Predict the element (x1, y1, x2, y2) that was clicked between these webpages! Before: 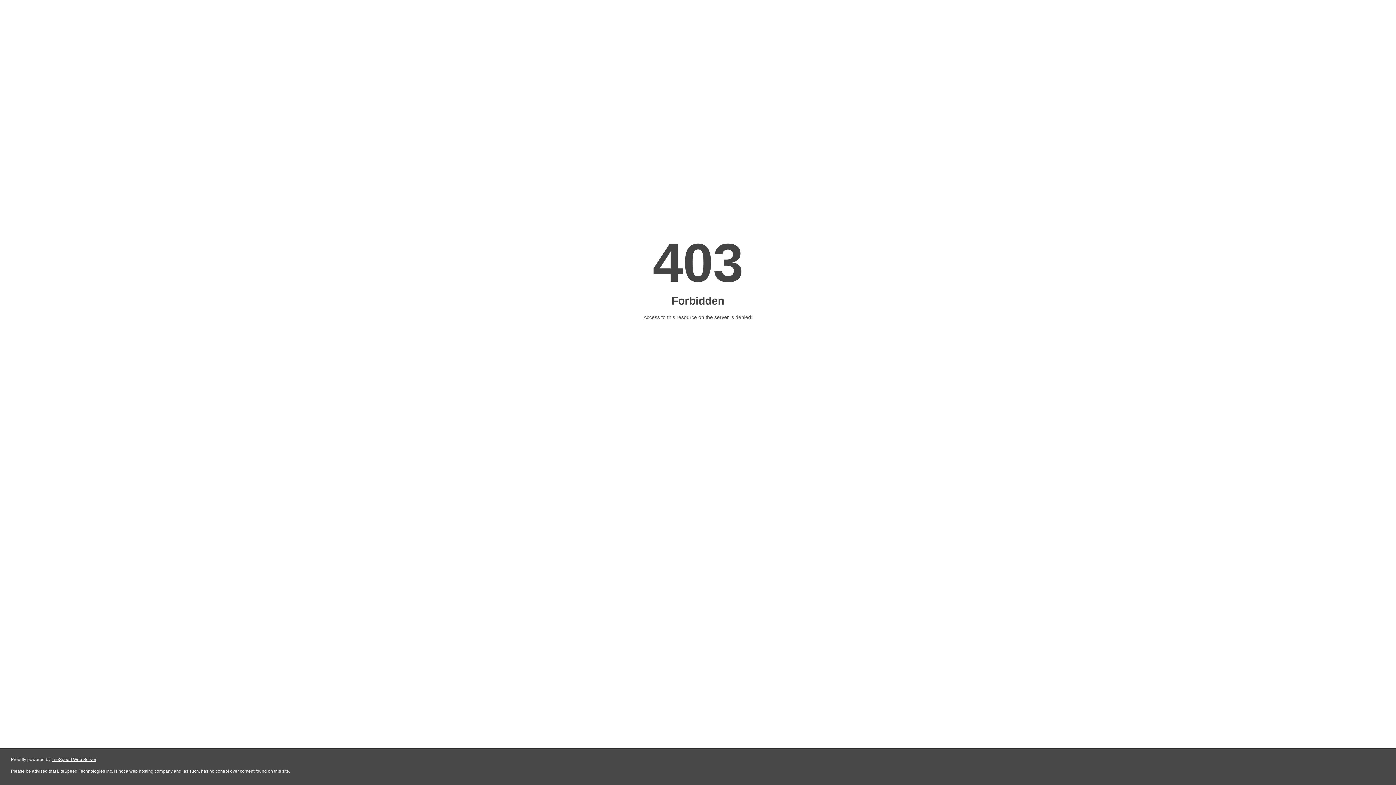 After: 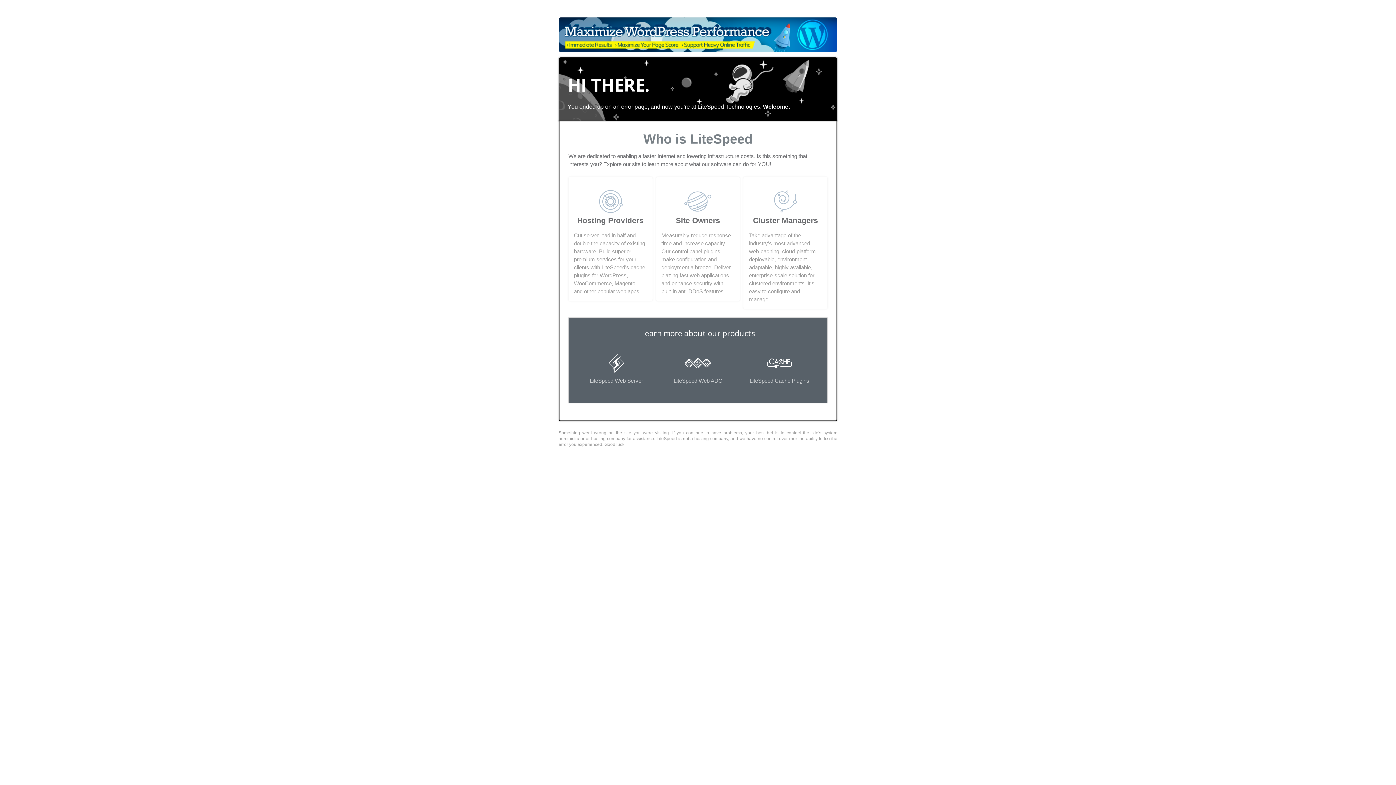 Action: bbox: (51, 757, 96, 762) label: LiteSpeed Web Server